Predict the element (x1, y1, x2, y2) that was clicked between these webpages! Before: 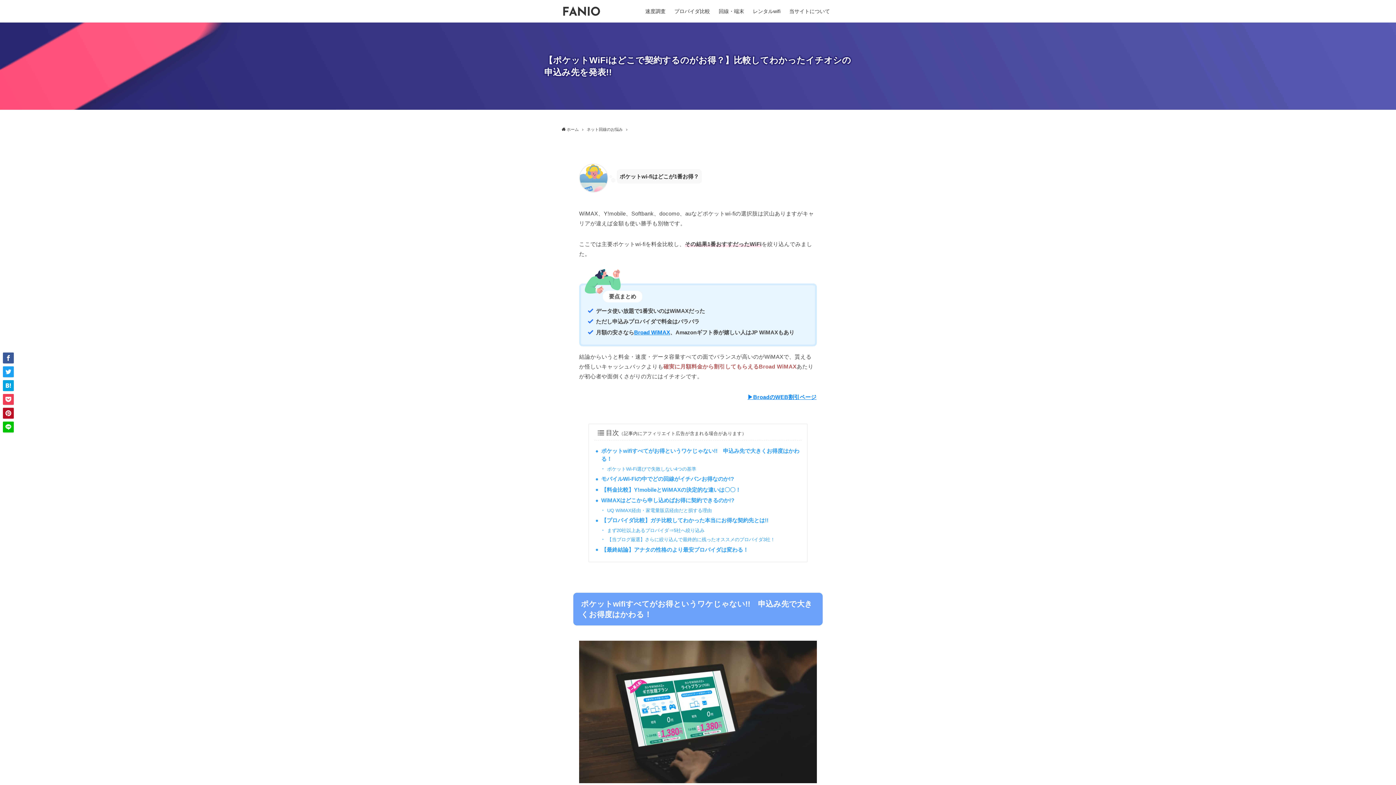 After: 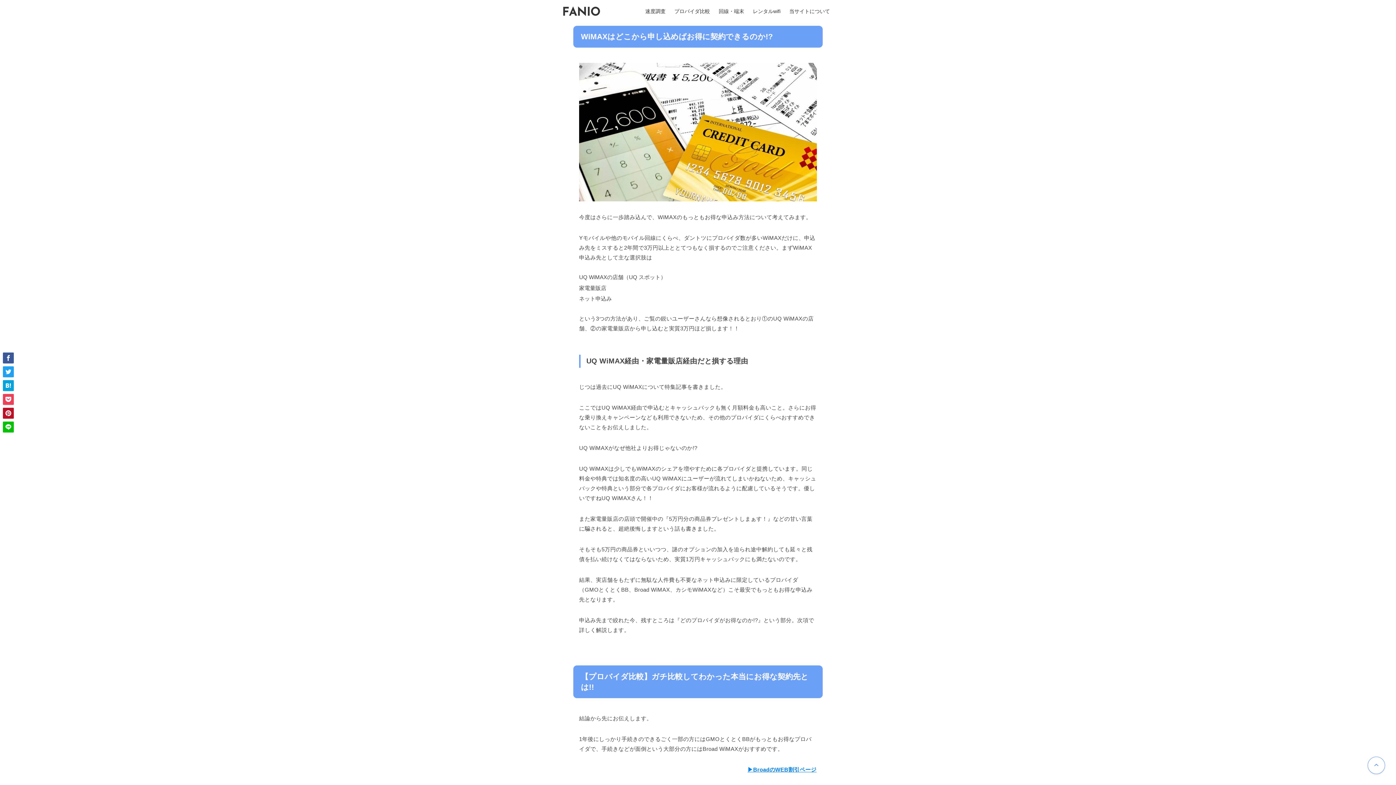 Action: label: WiMAXはどこから申し込めばお得に契約できるのか!? bbox: (601, 497, 734, 503)